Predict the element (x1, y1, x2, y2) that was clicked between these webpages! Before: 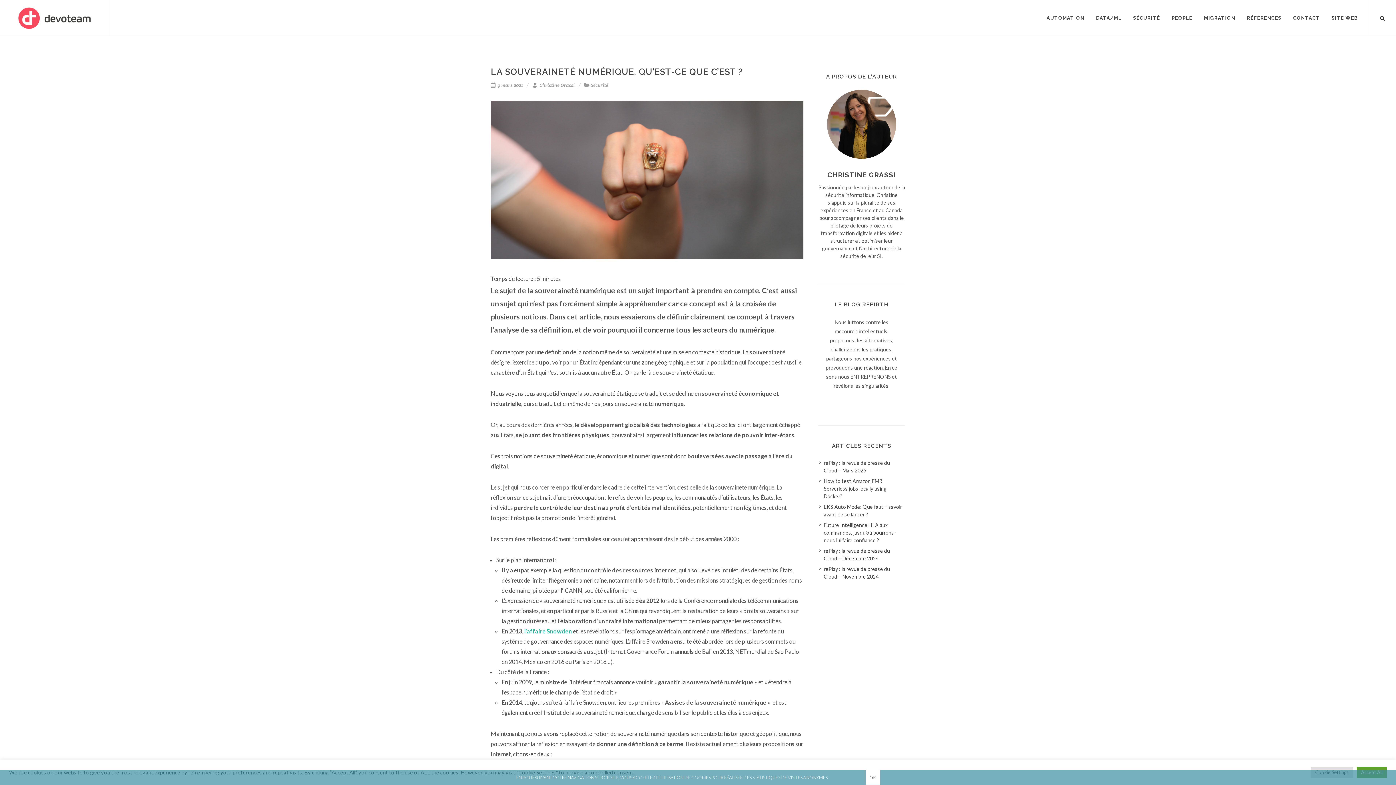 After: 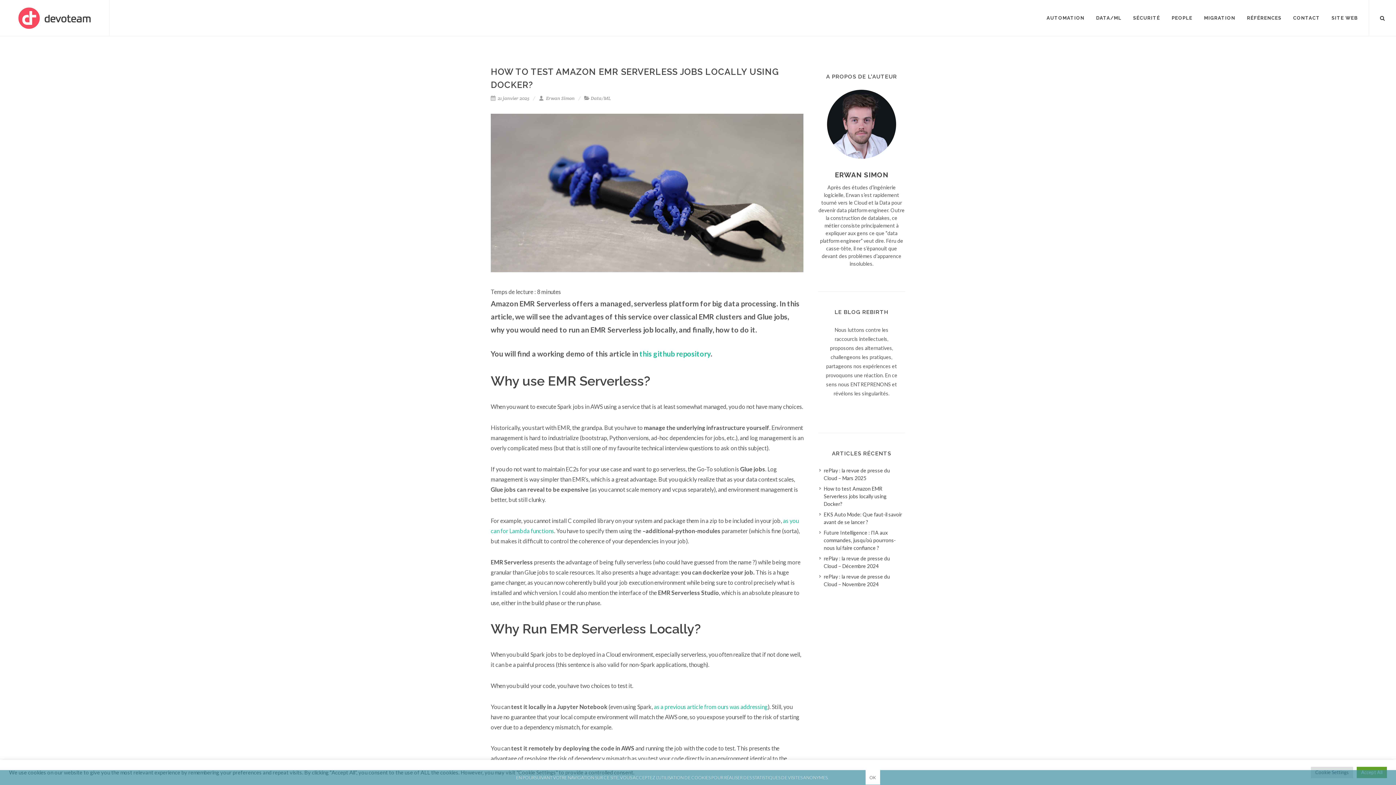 Action: label: How to test Amazon EMR Serverless jobs locally using Docker? bbox: (819, 477, 904, 500)